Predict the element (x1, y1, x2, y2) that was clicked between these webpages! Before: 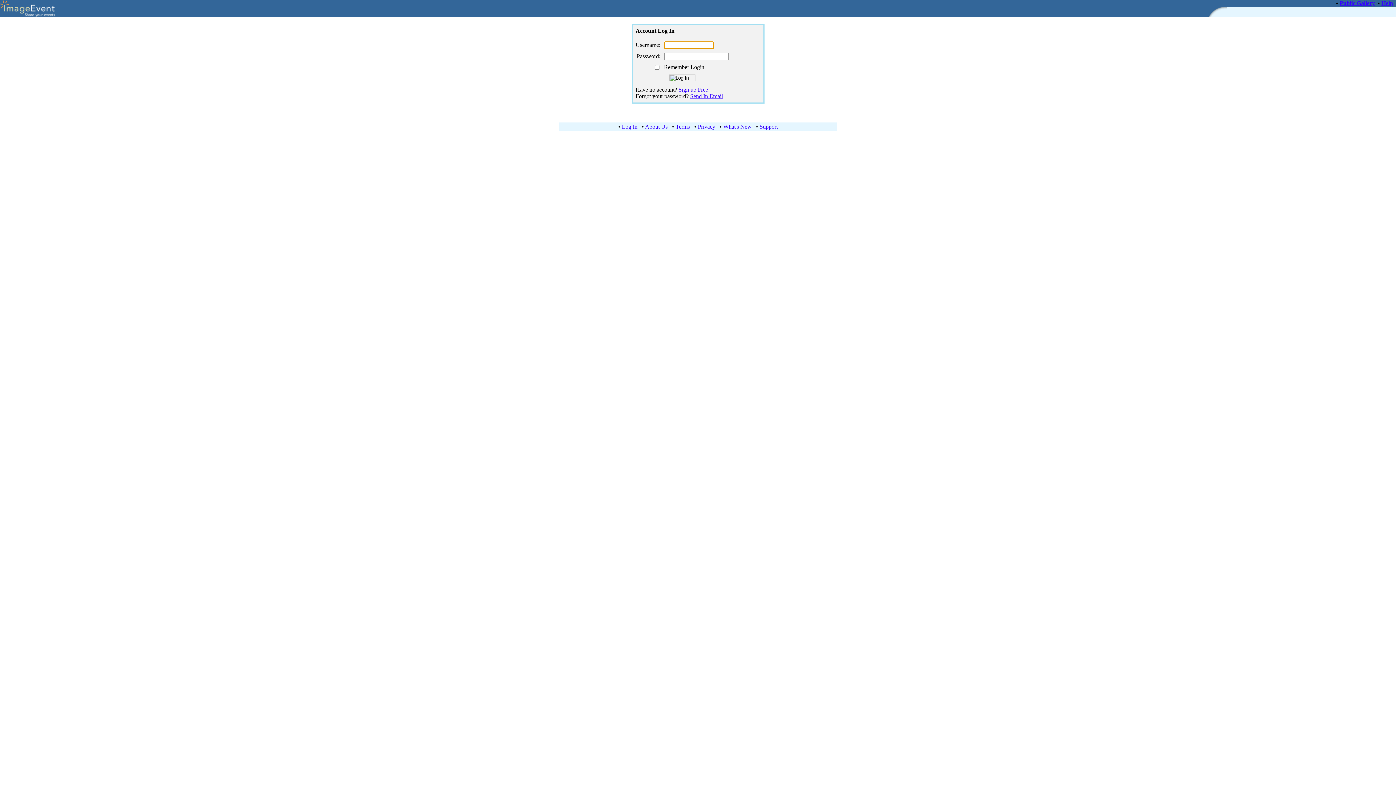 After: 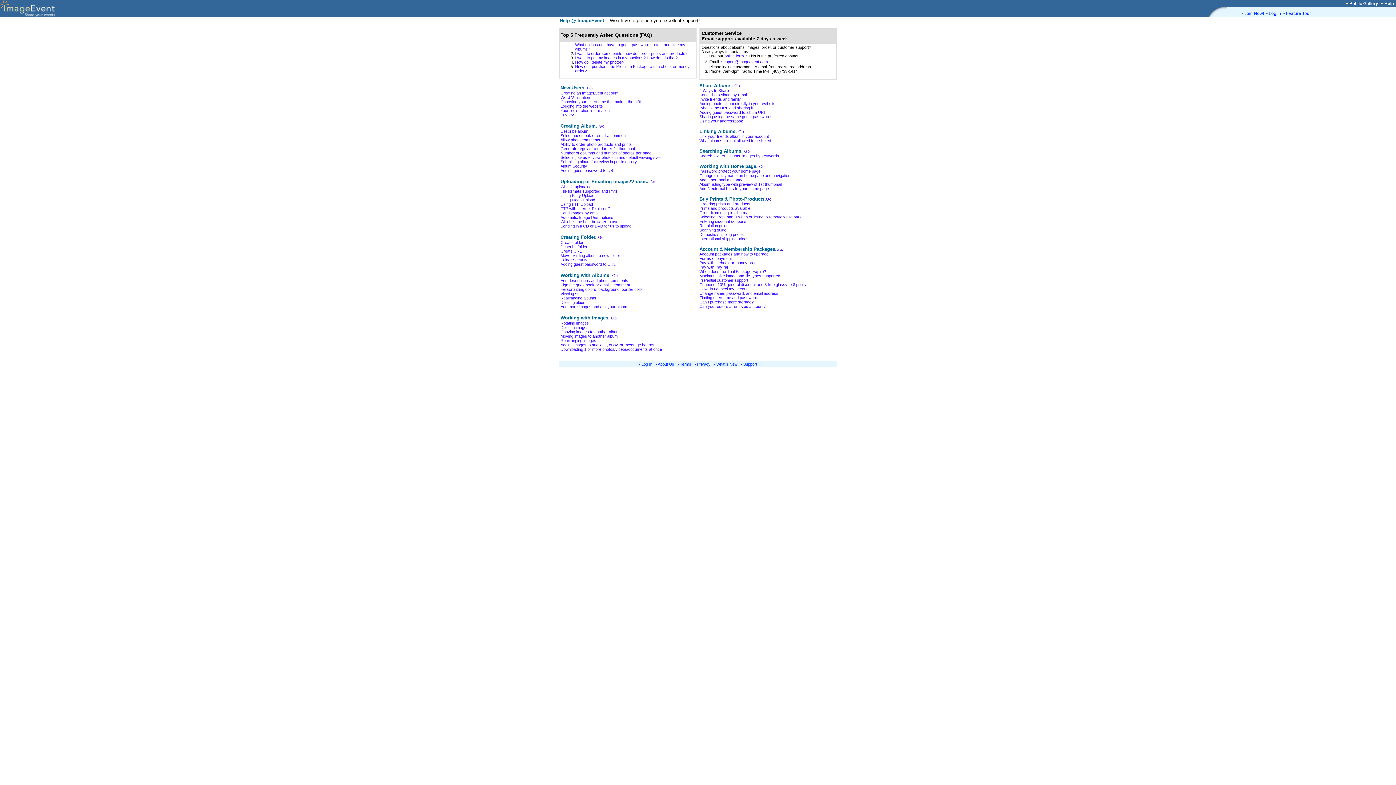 Action: bbox: (1381, 0, 1393, 6) label: Help